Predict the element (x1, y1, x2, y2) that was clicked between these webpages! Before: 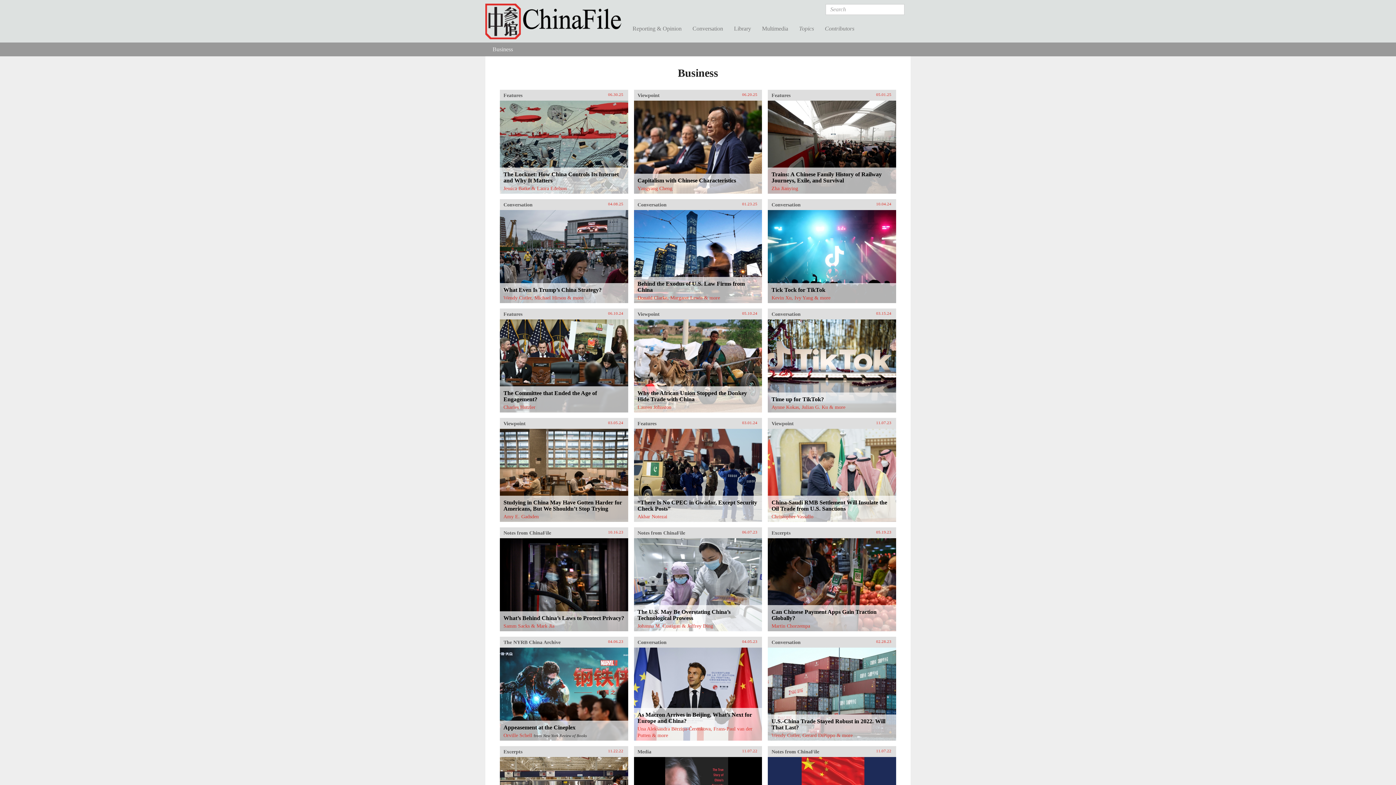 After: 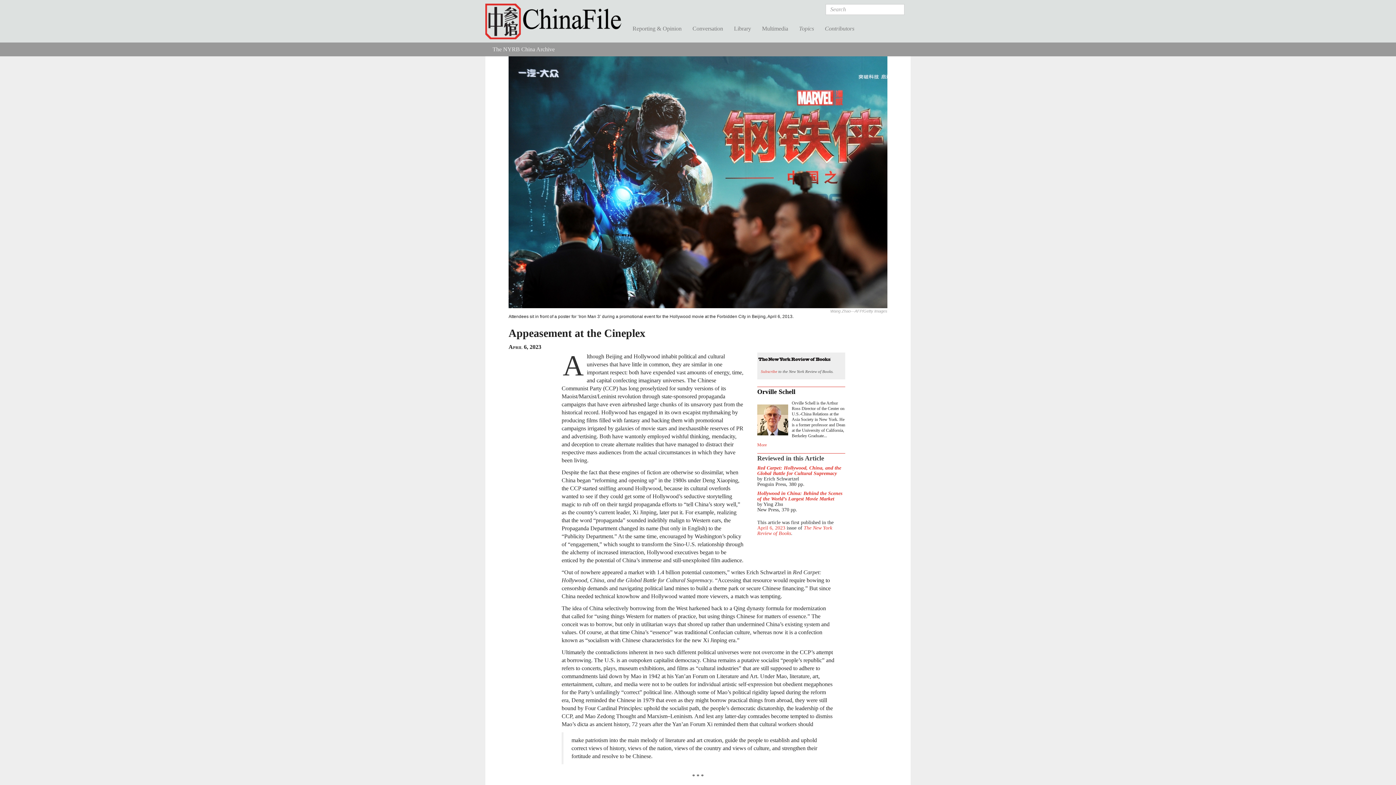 Action: bbox: (500, 637, 628, 740)